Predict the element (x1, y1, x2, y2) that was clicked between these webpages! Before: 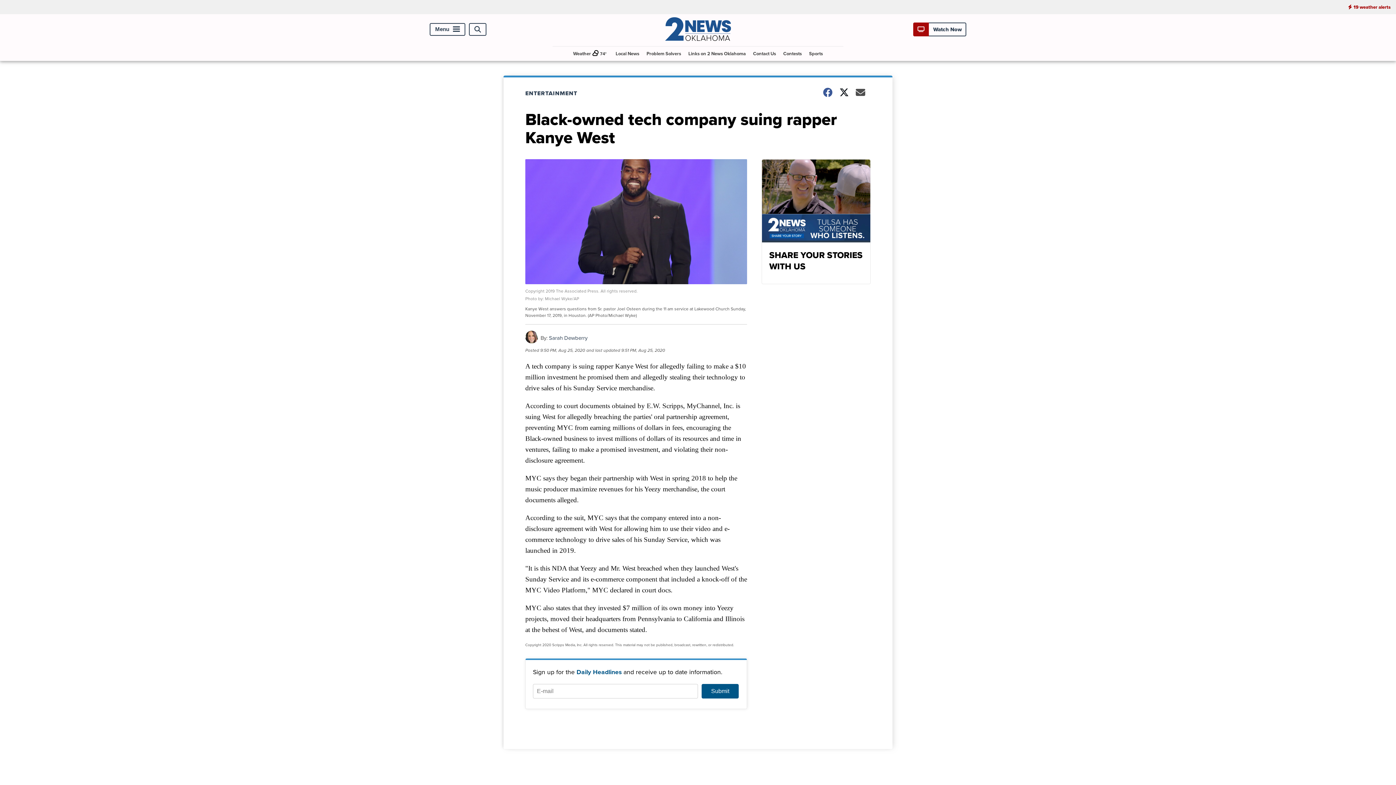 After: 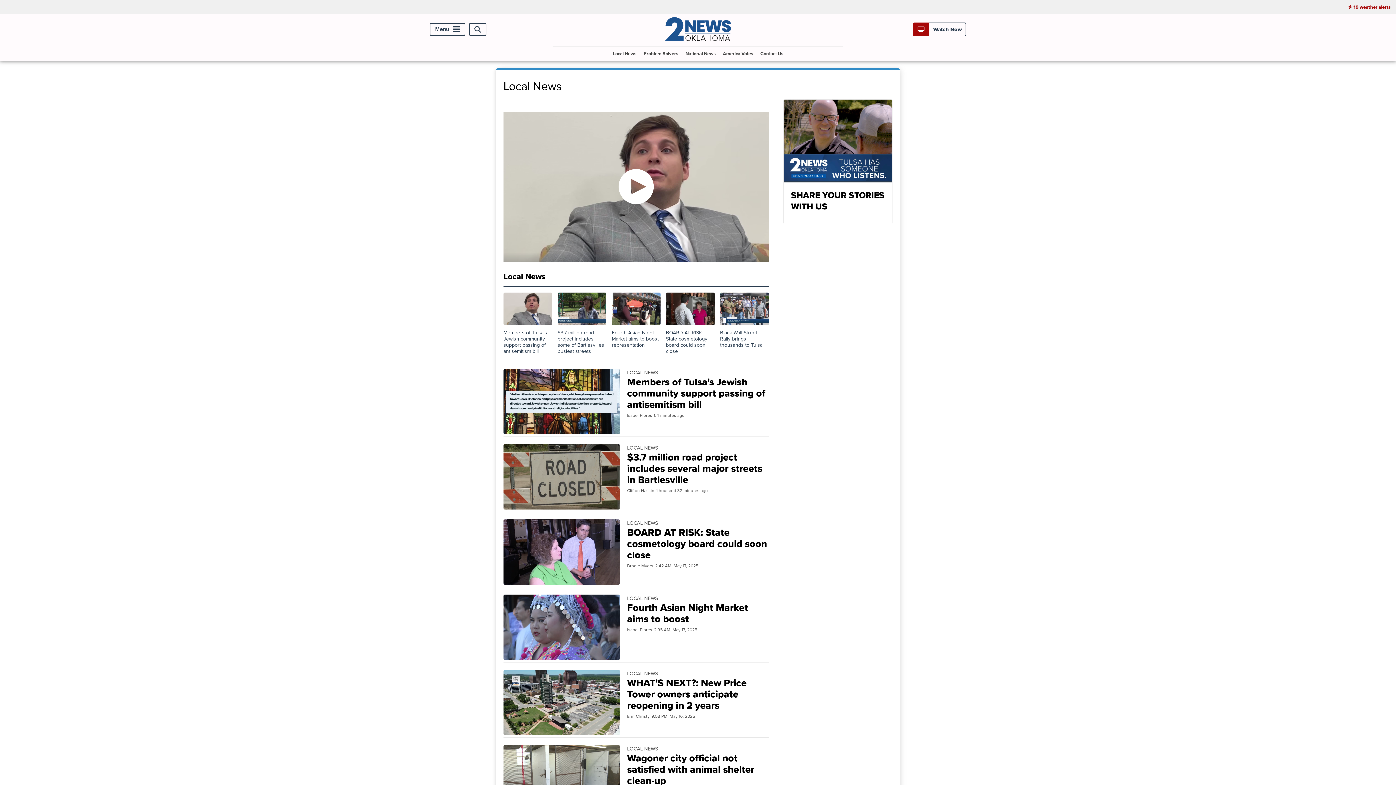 Action: label: Local News bbox: (612, 46, 642, 60)